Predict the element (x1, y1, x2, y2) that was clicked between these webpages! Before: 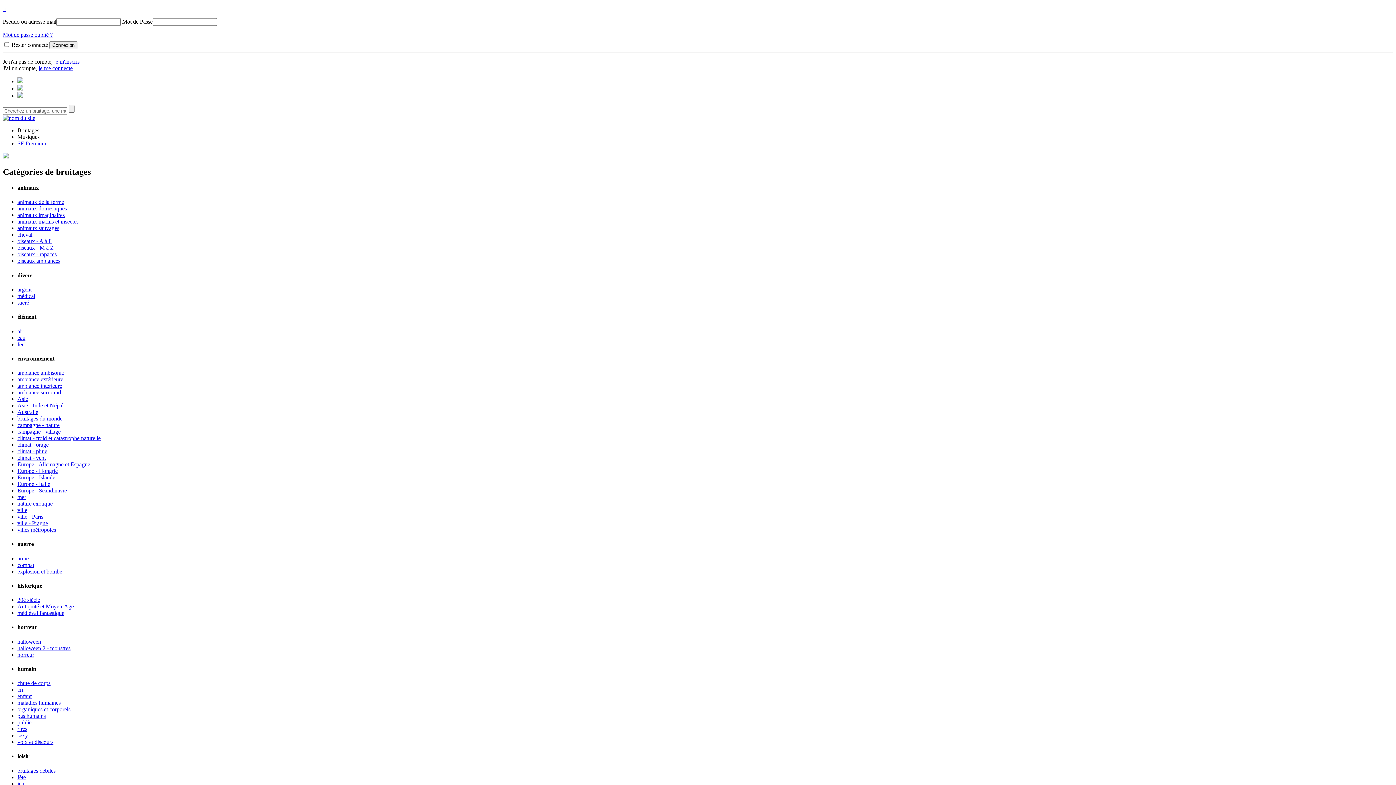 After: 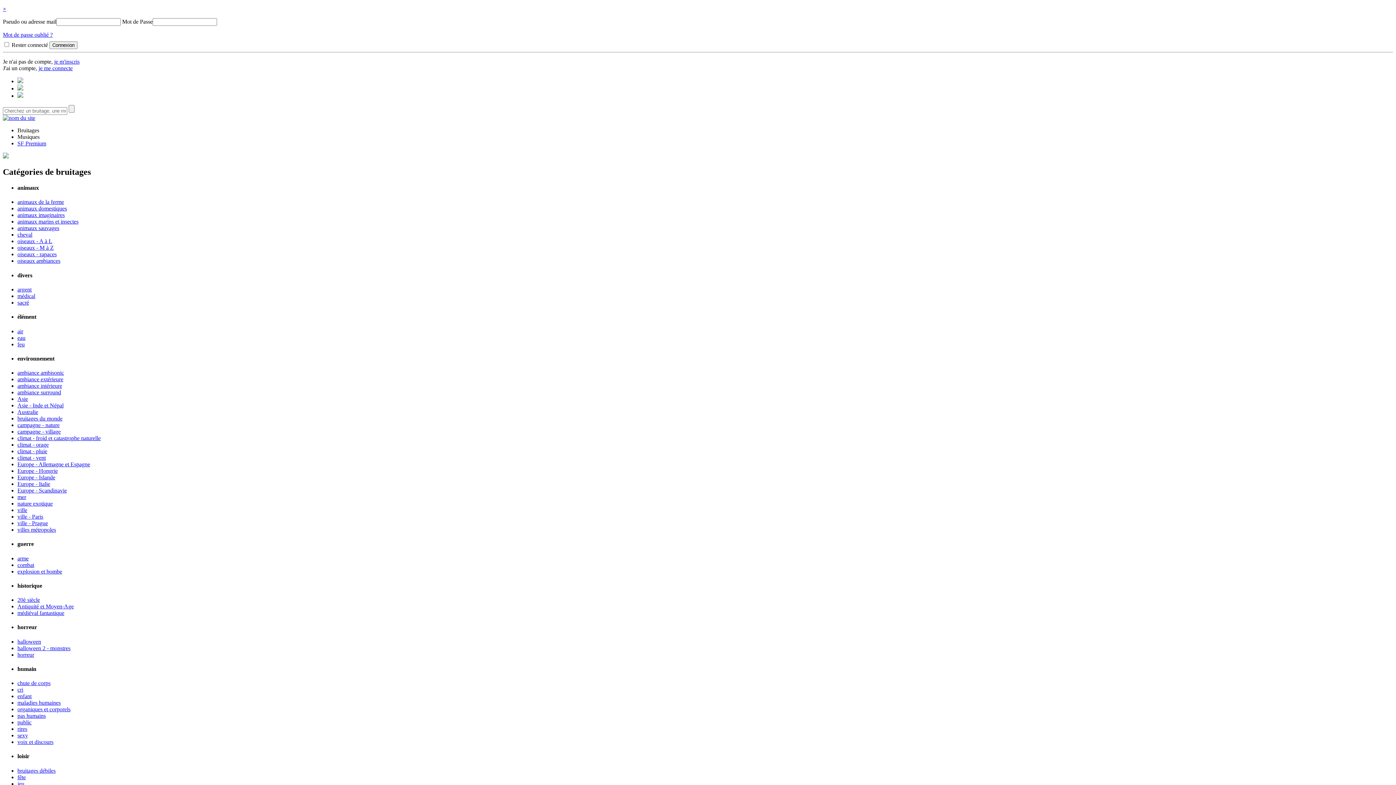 Action: label: ville bbox: (17, 507, 27, 513)